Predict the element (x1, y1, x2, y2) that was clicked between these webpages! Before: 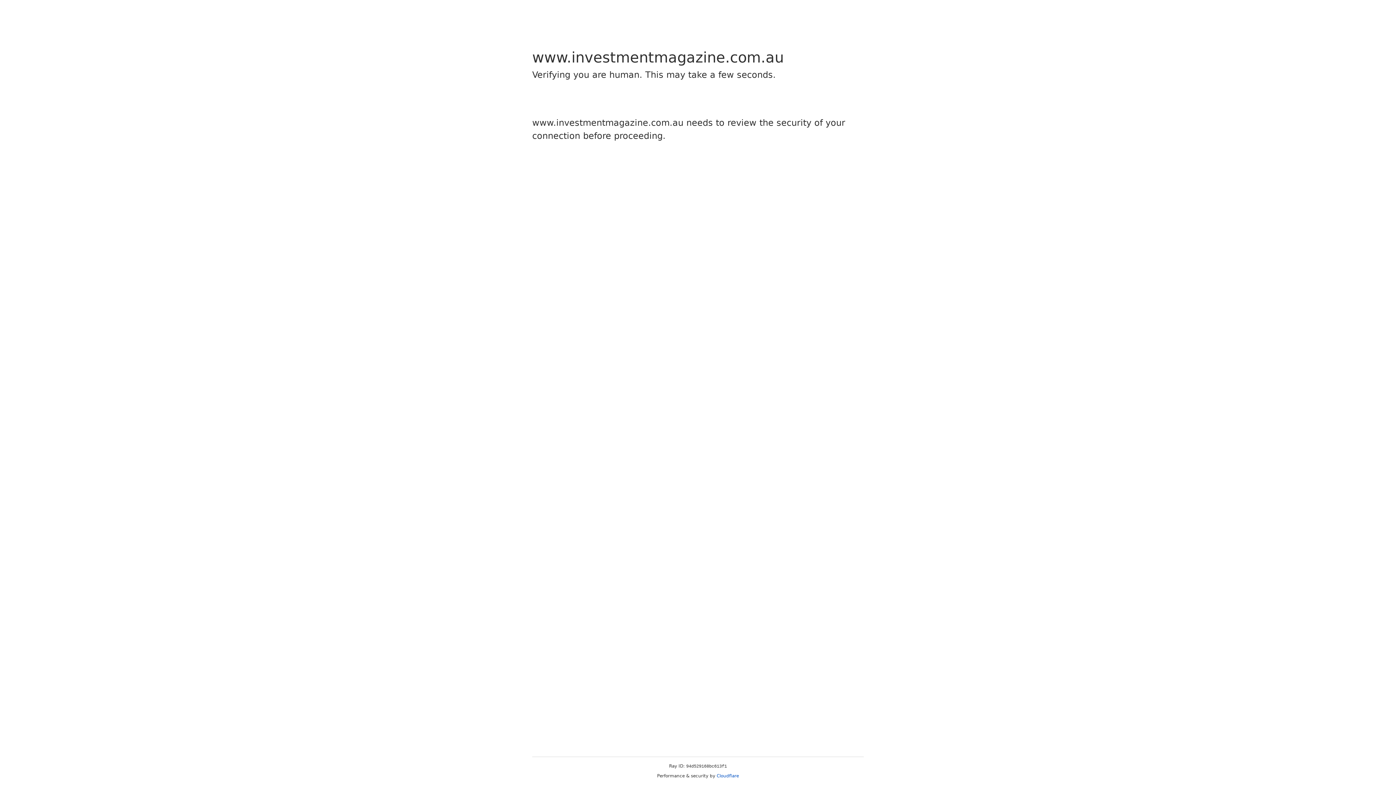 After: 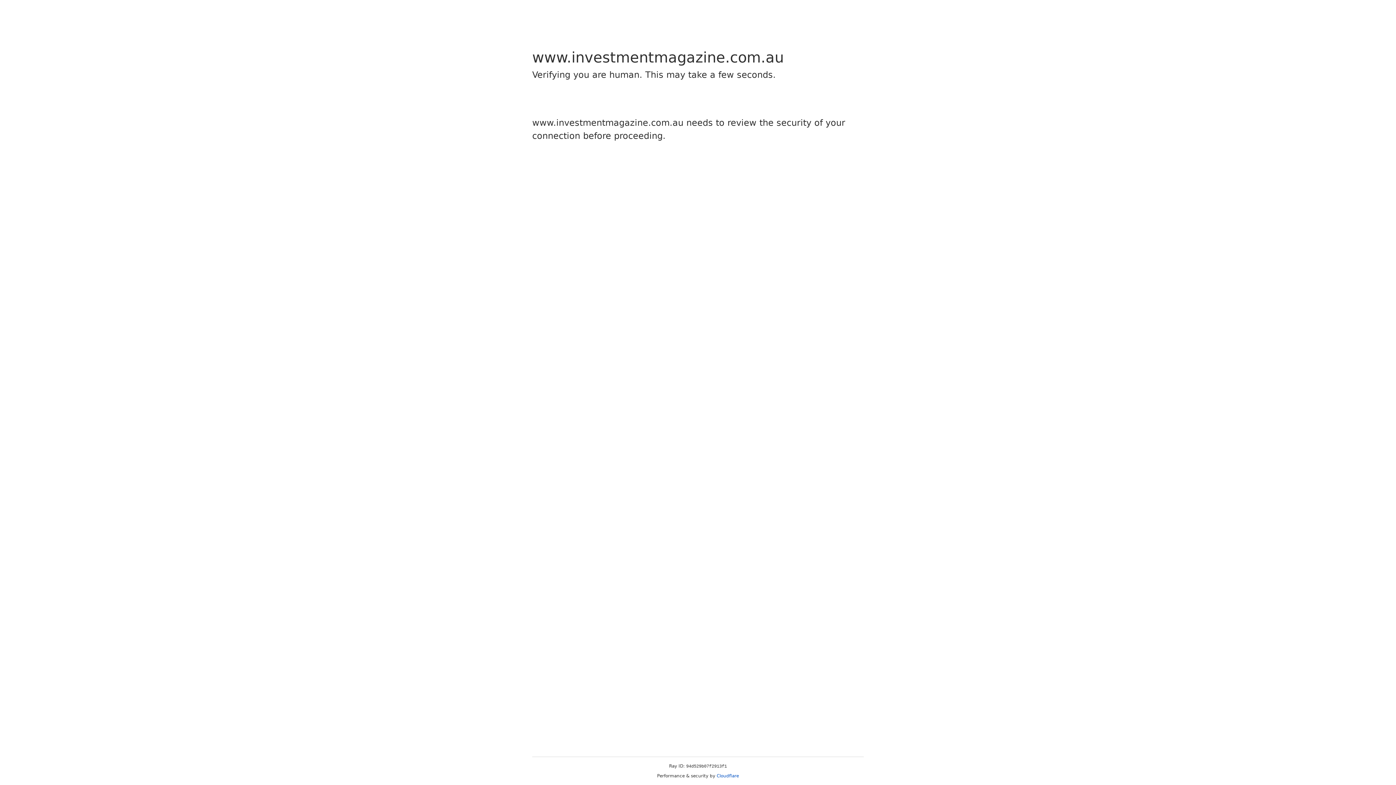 Action: label: Cloudflare bbox: (716, 773, 739, 778)